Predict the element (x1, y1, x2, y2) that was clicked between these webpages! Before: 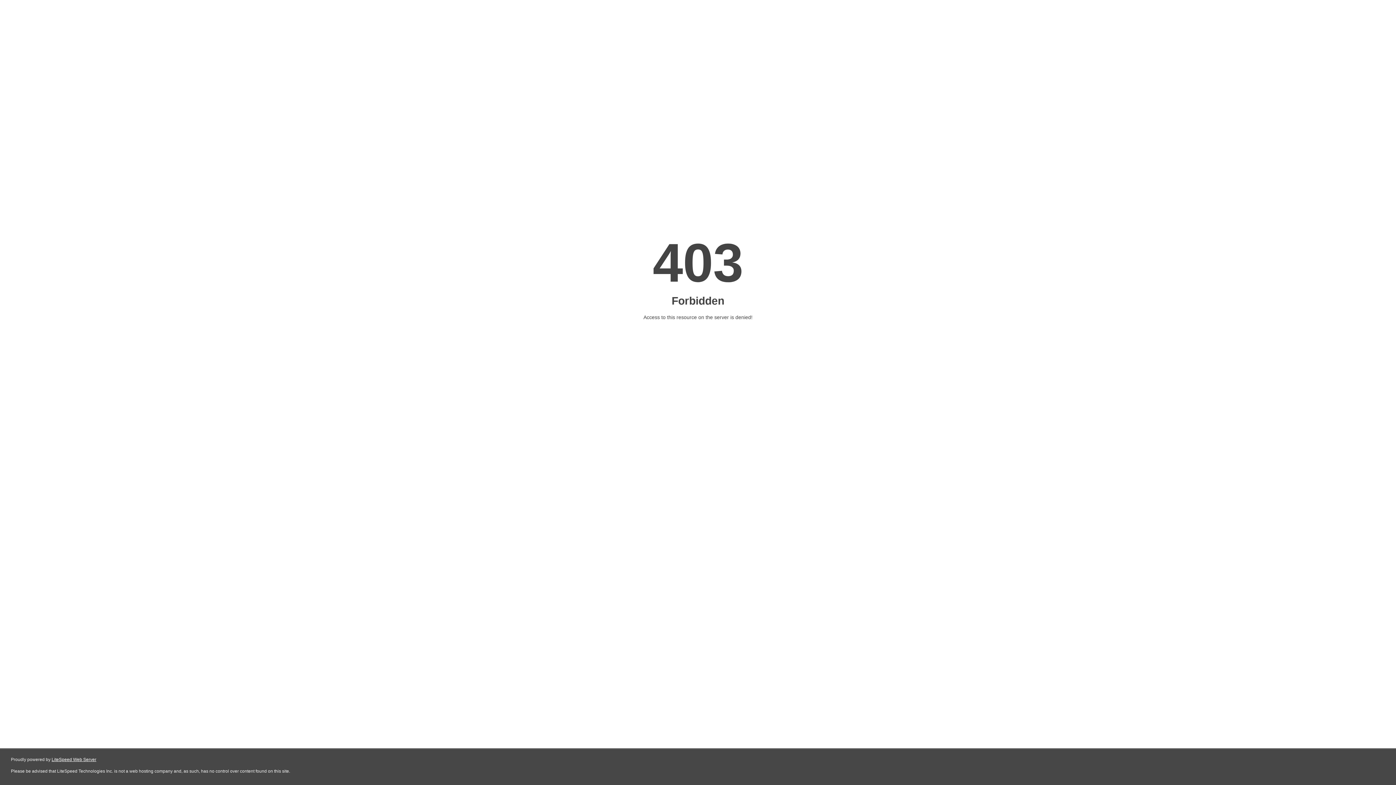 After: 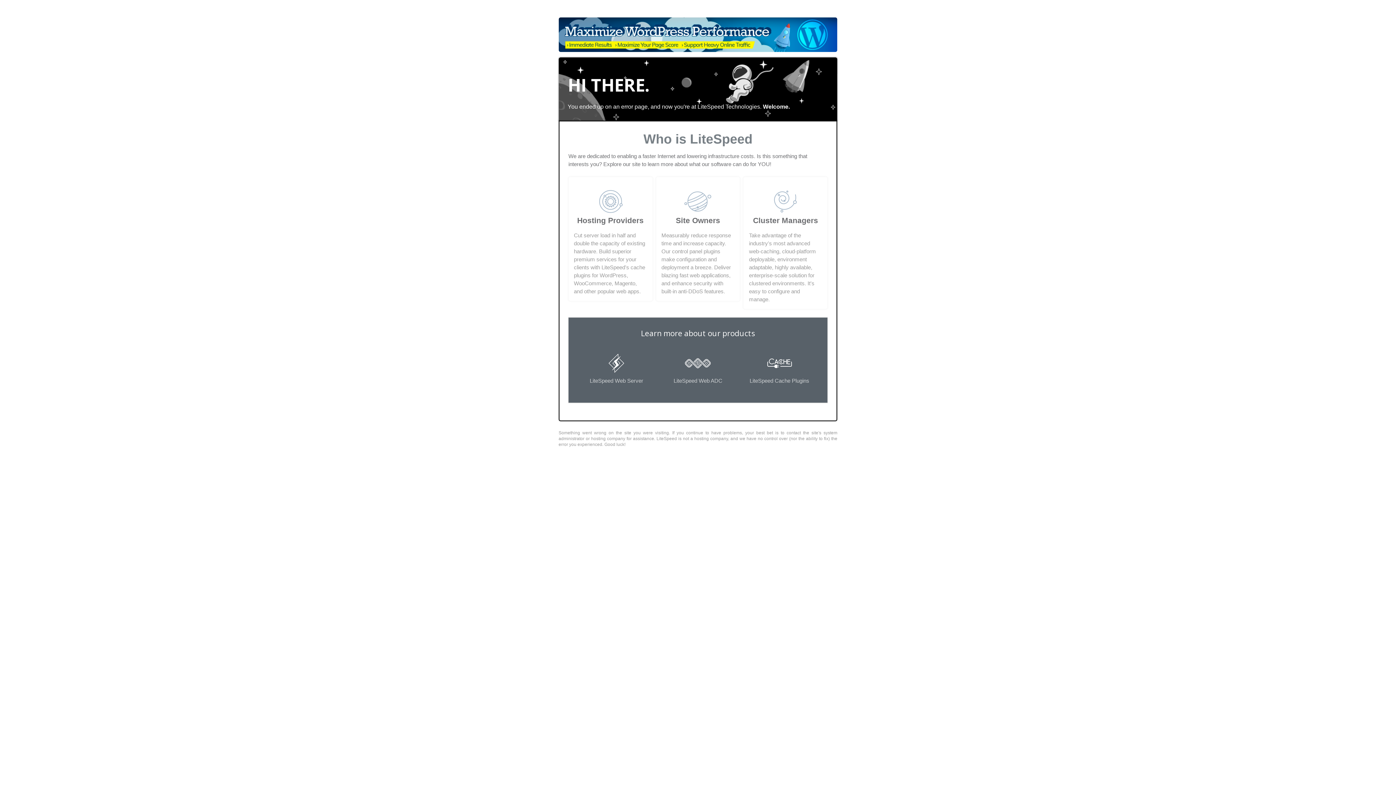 Action: label: LiteSpeed Web Server bbox: (51, 757, 96, 762)